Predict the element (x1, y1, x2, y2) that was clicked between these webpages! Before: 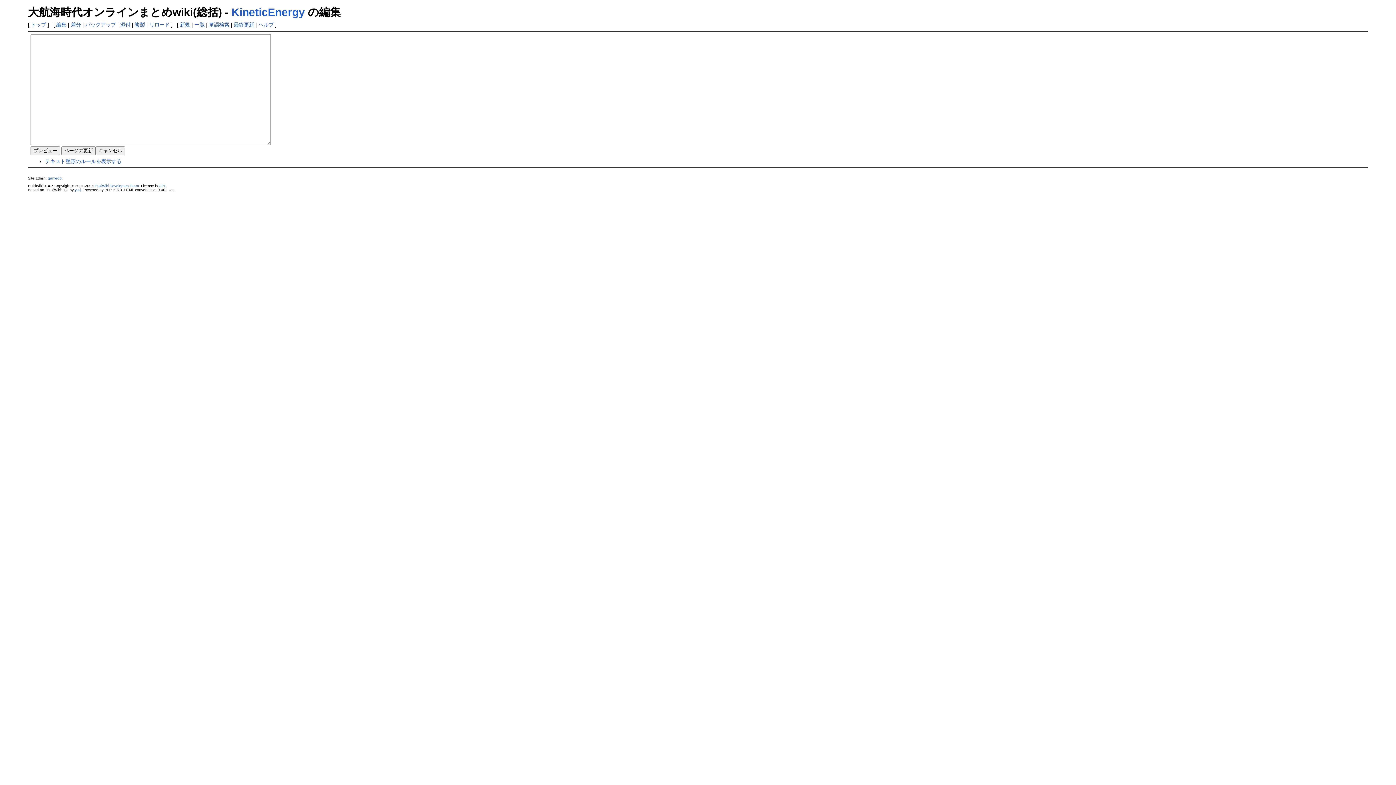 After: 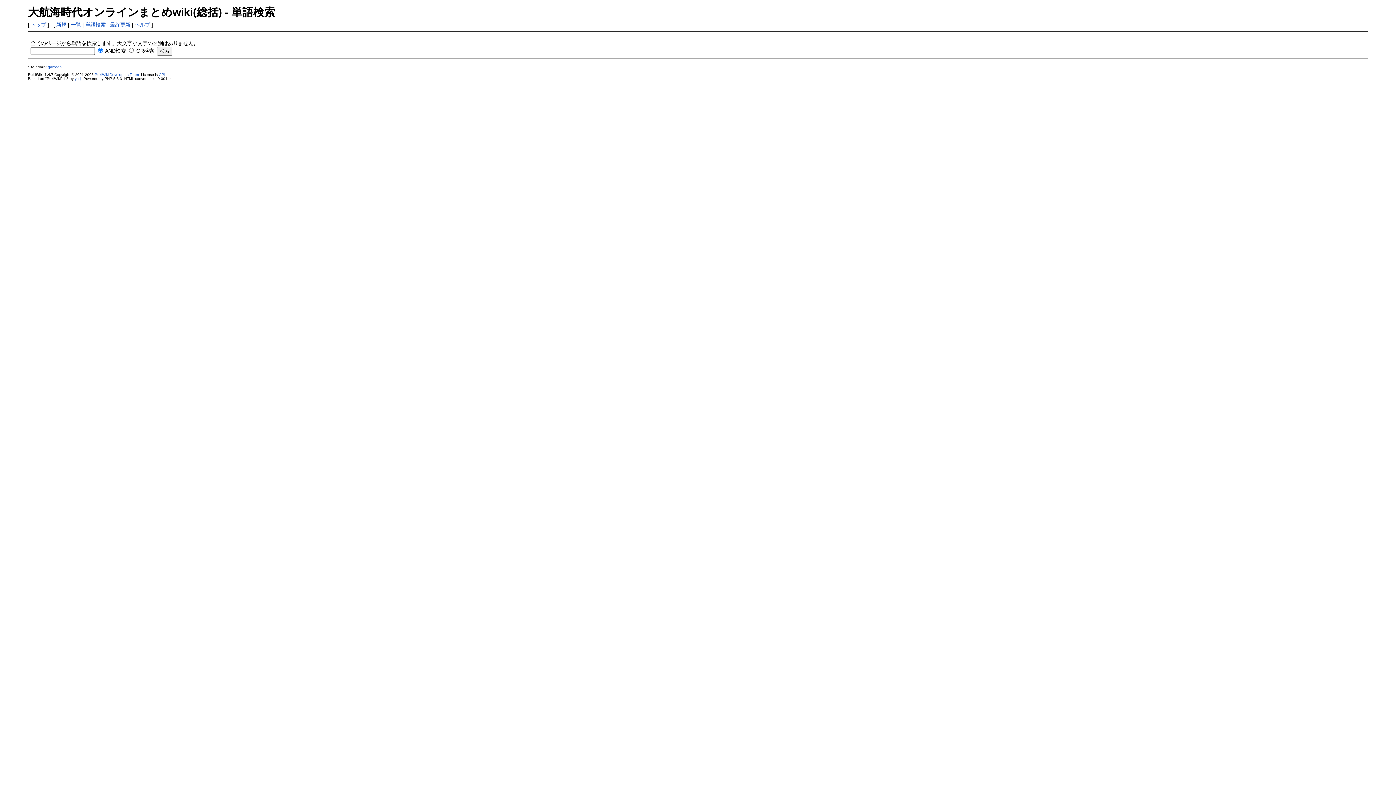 Action: bbox: (209, 21, 229, 27) label: 単語検索